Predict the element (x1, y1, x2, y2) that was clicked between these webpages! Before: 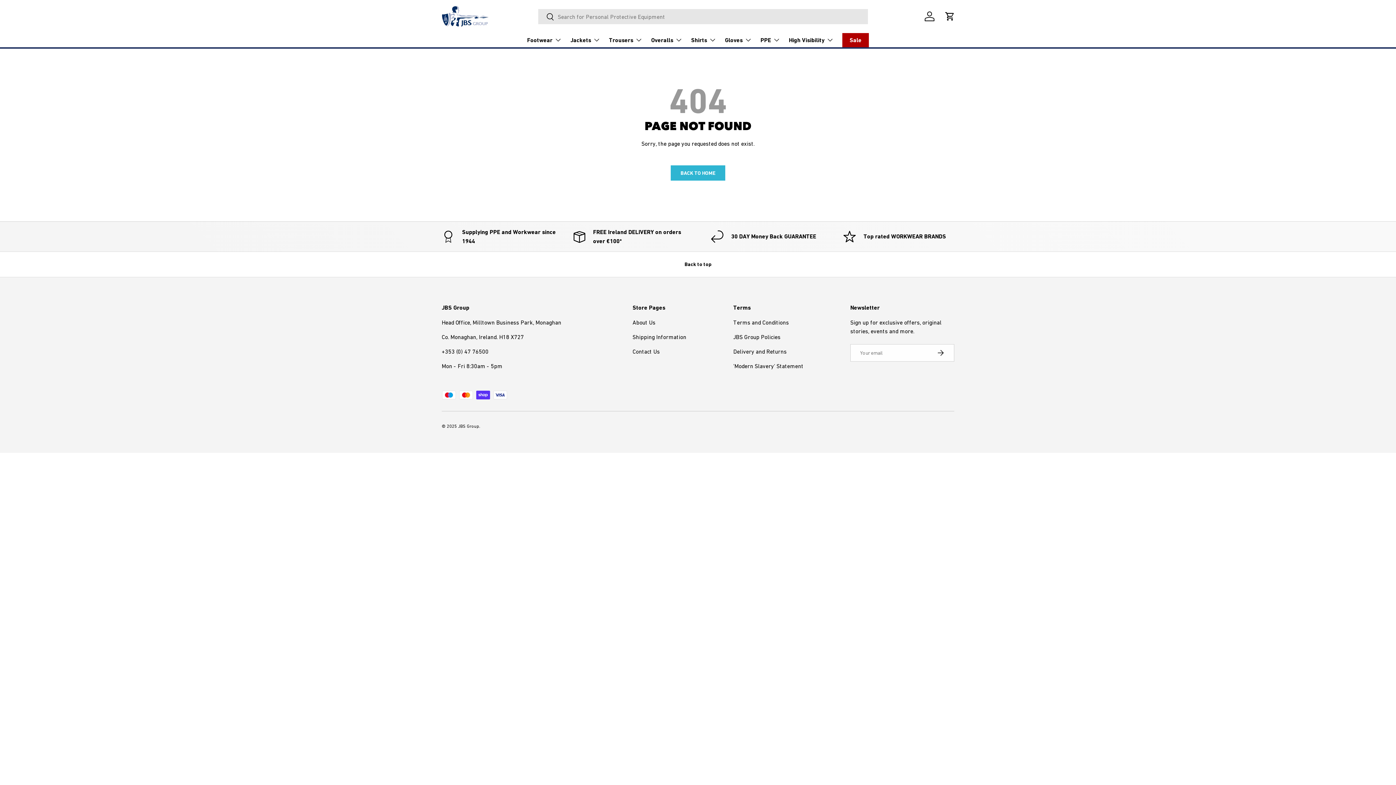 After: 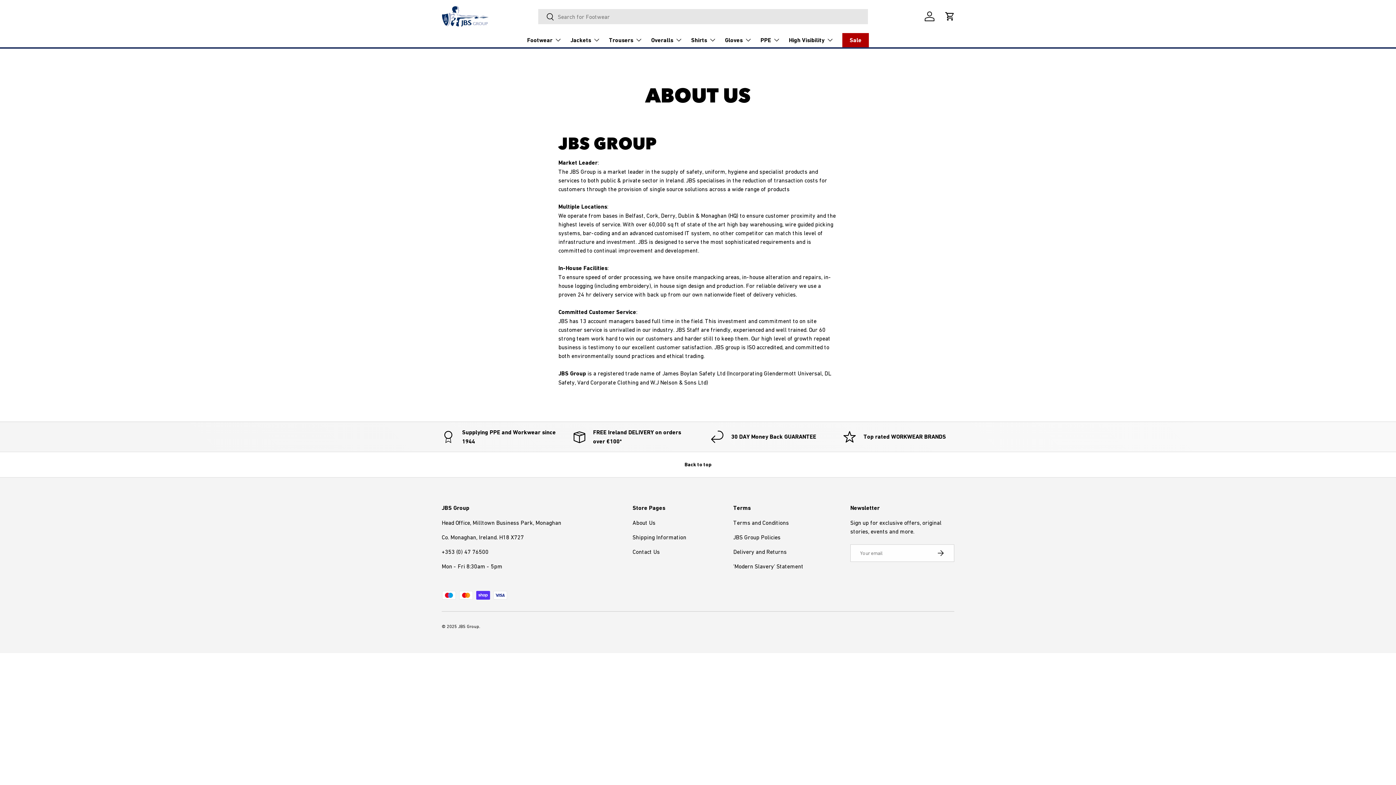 Action: bbox: (632, 319, 655, 325) label: About Us